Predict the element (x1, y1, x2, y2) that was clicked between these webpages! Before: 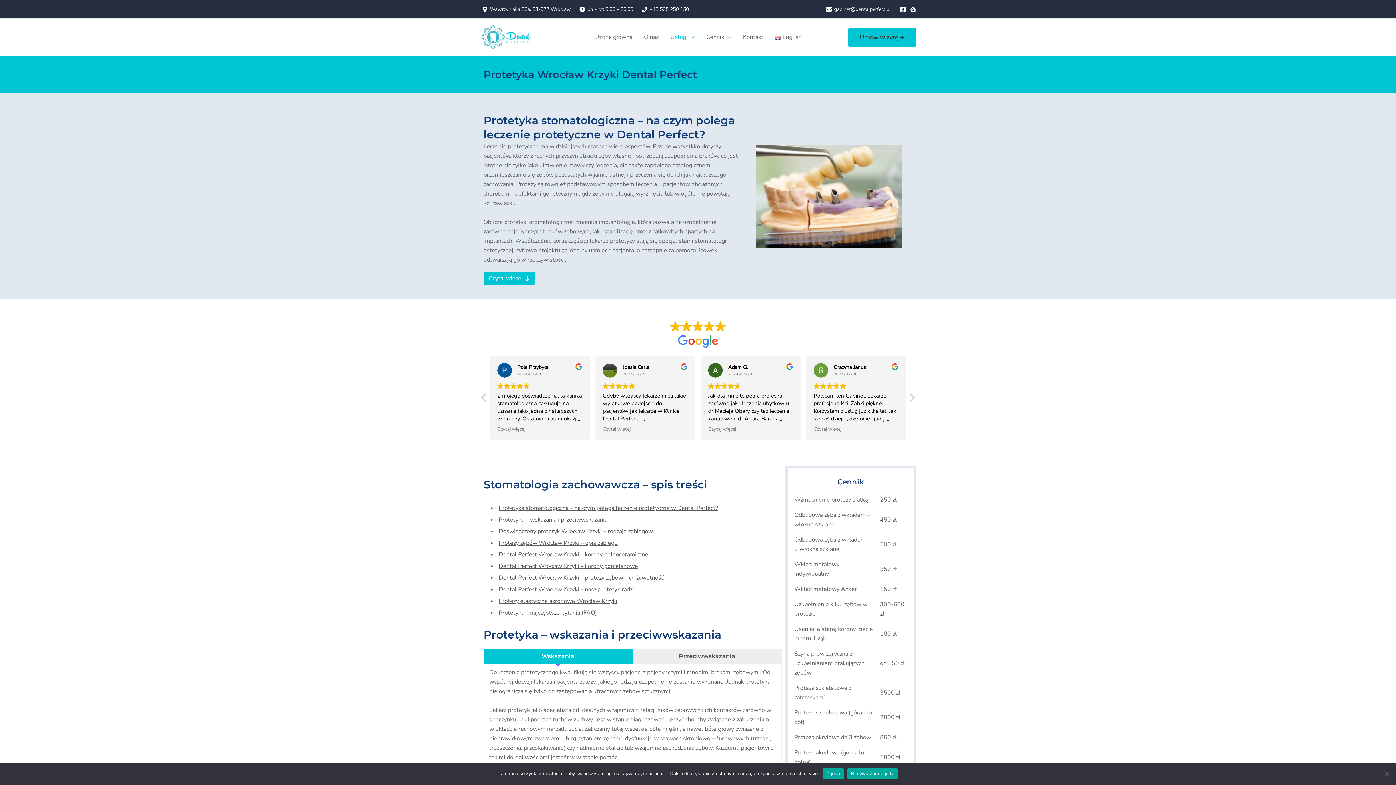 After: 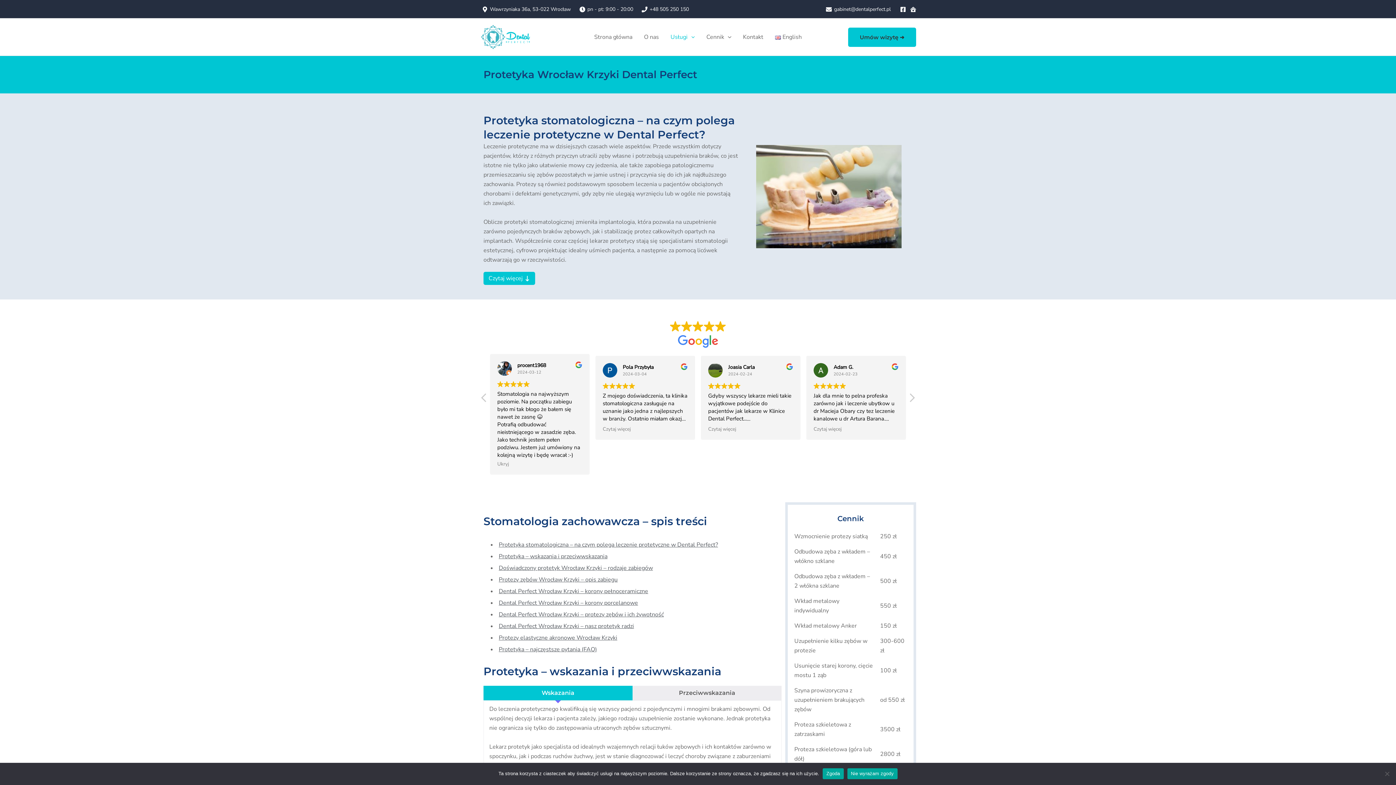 Action: bbox: (602, 426, 630, 432) label: Czytaj więcej